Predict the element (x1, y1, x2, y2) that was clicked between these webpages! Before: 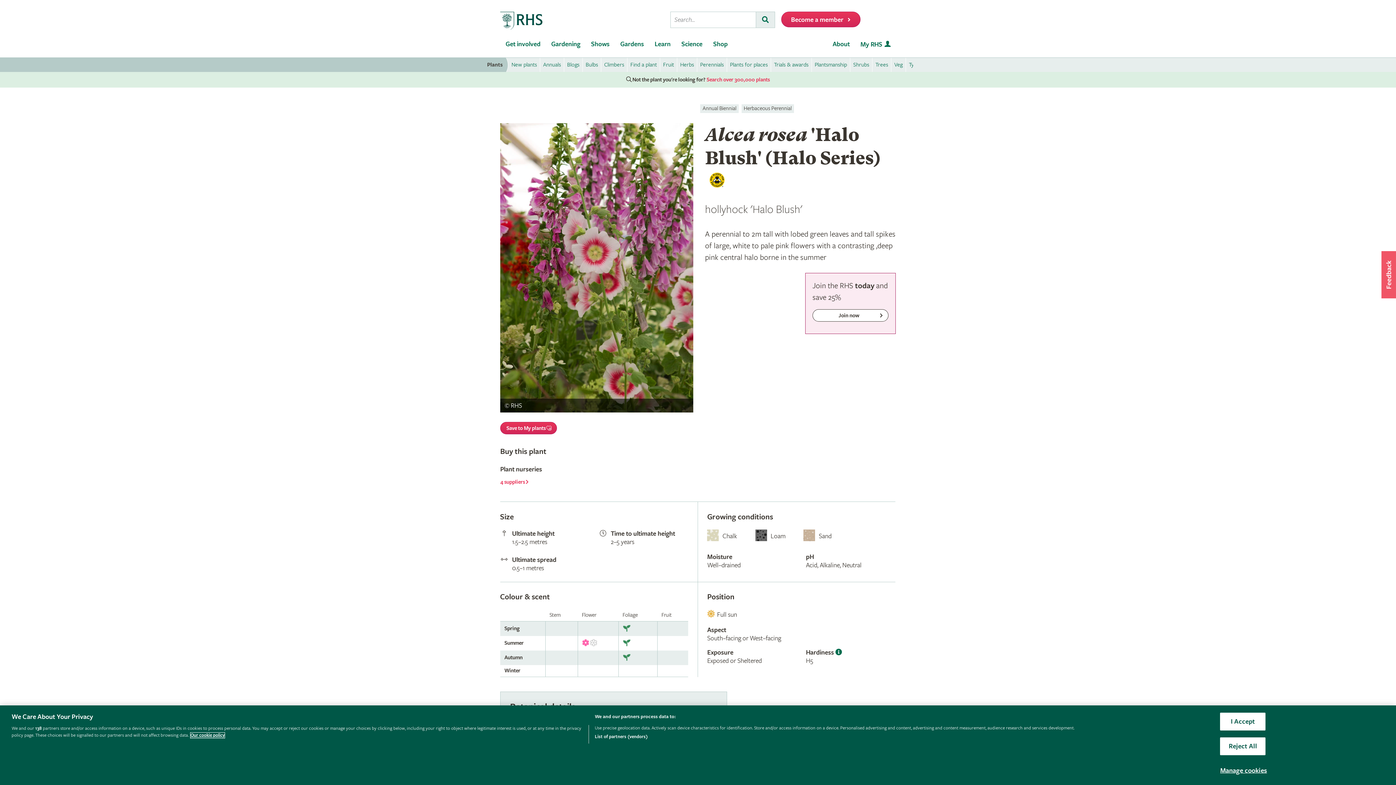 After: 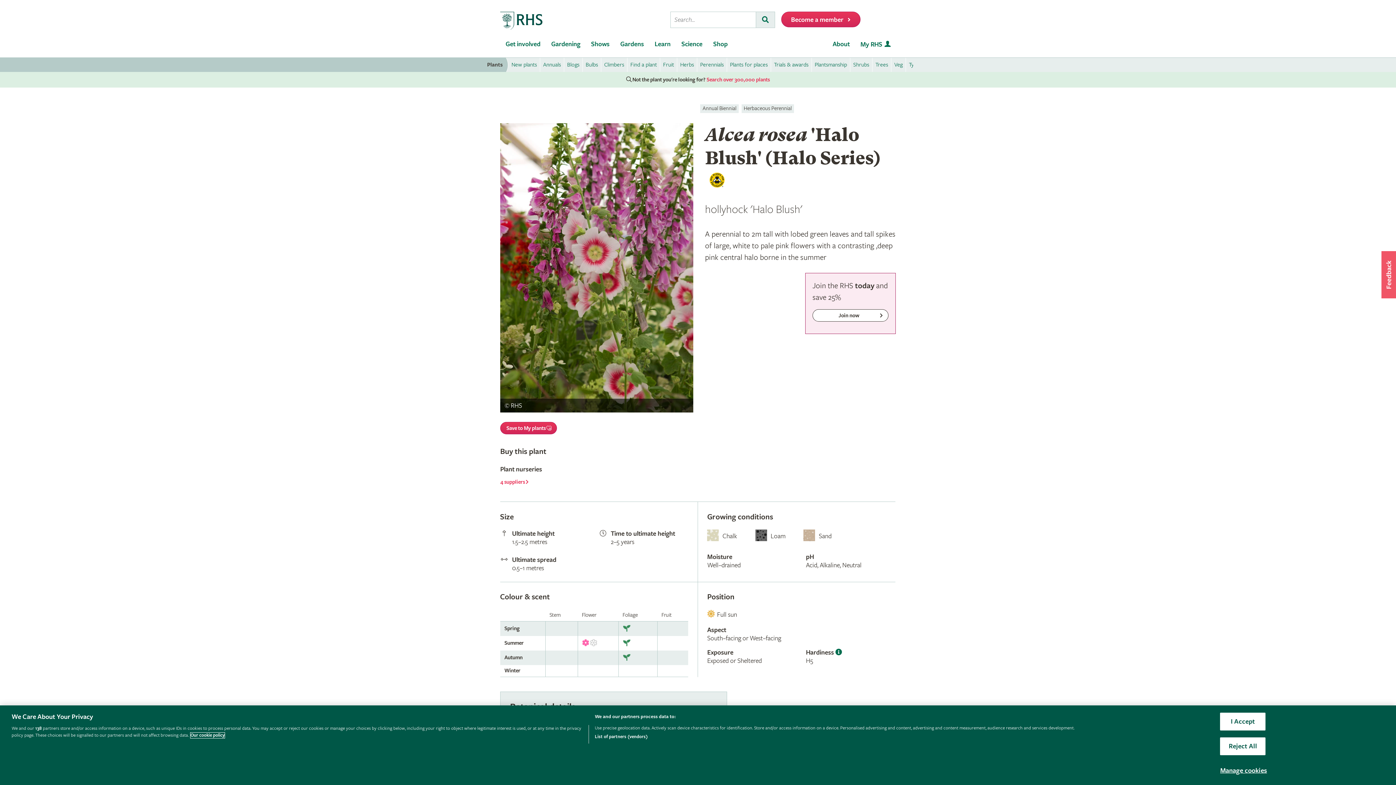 Action: label: More information about your privacy, opens in a new tab bbox: (190, 733, 224, 738)